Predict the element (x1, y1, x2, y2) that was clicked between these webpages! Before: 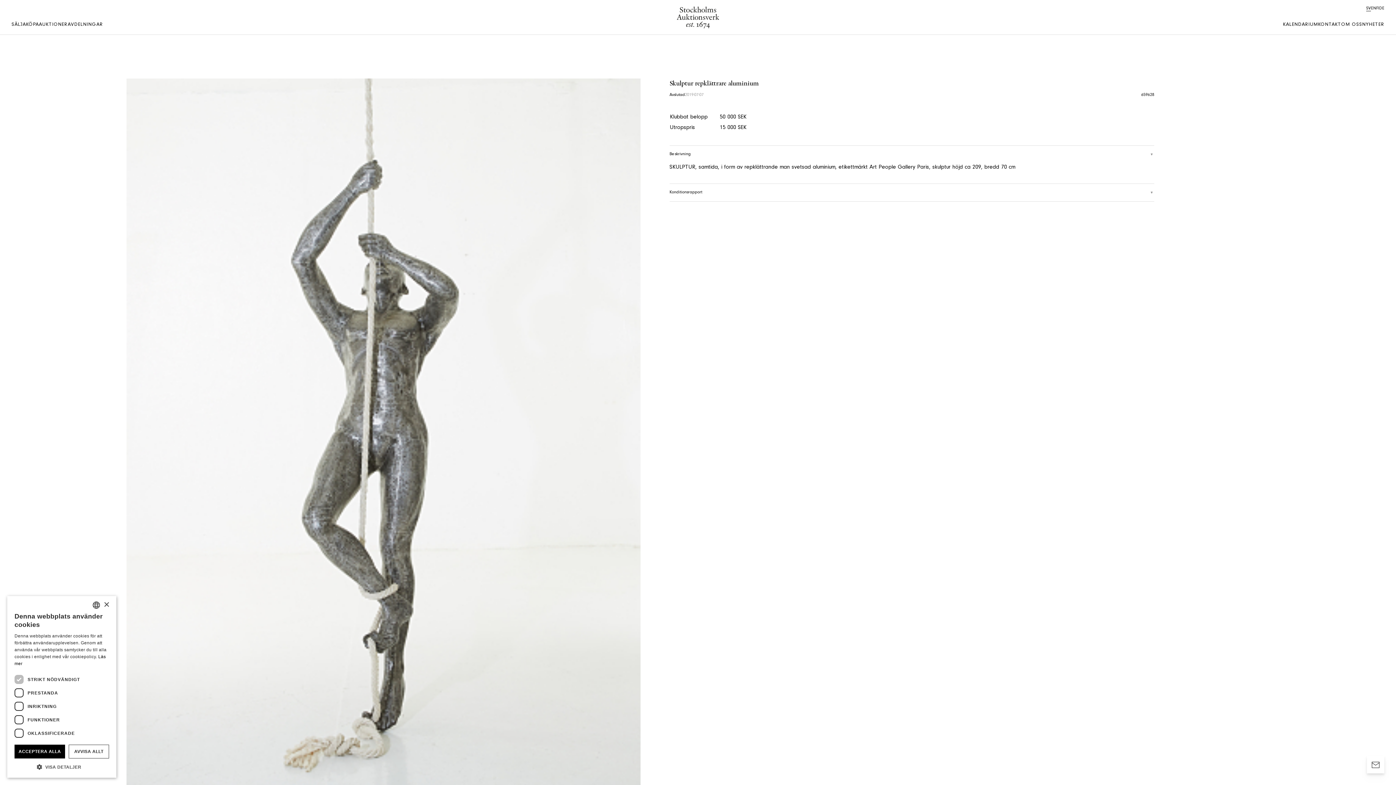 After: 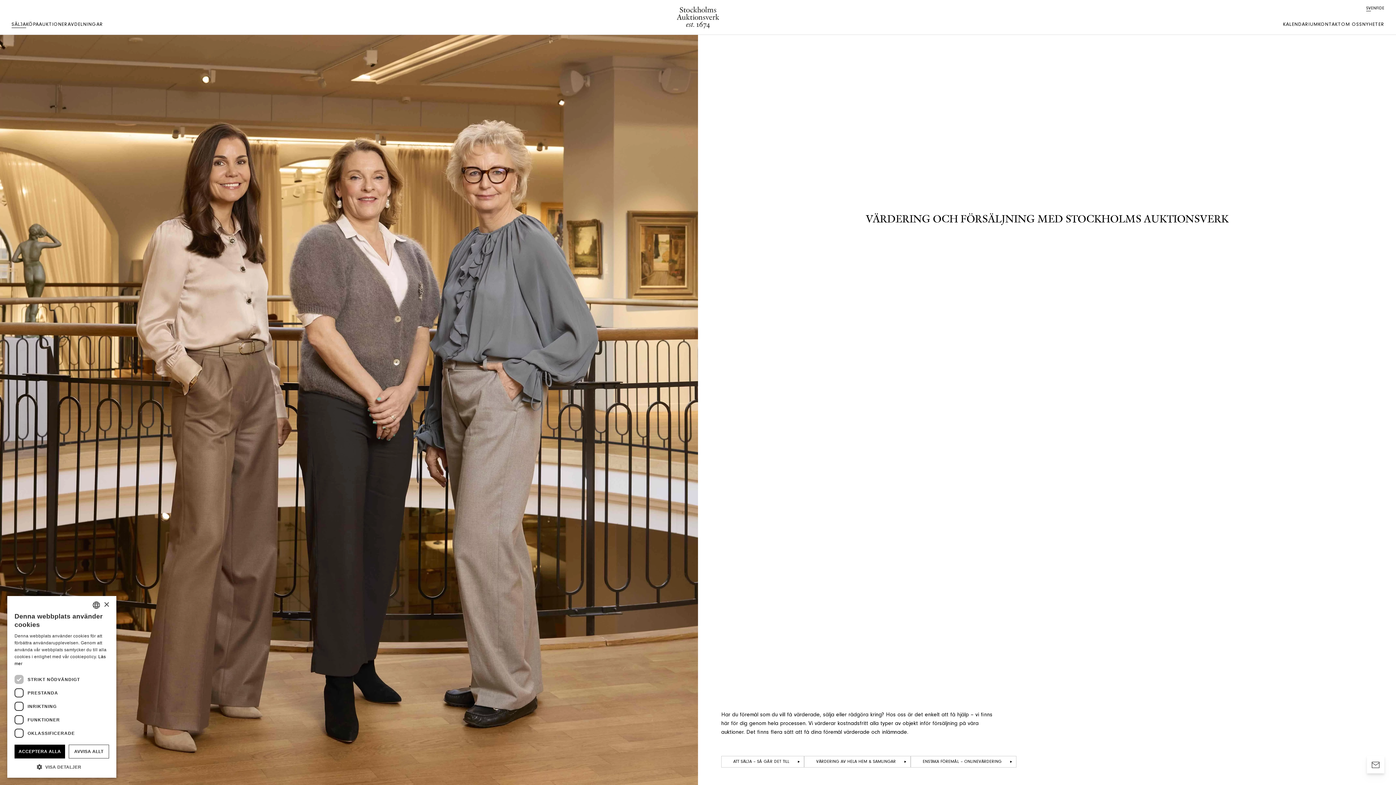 Action: bbox: (11, 22, 26, 28) label: SÄLJA